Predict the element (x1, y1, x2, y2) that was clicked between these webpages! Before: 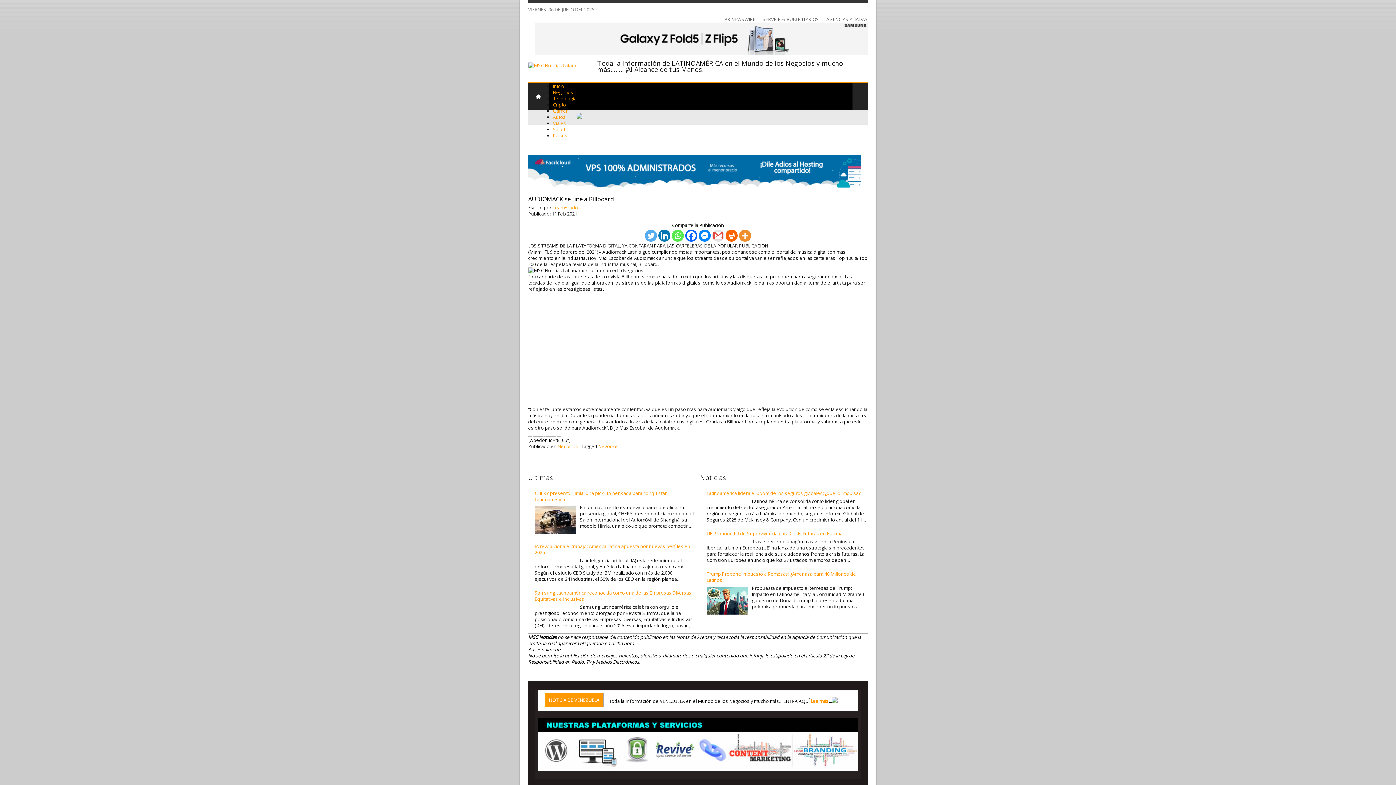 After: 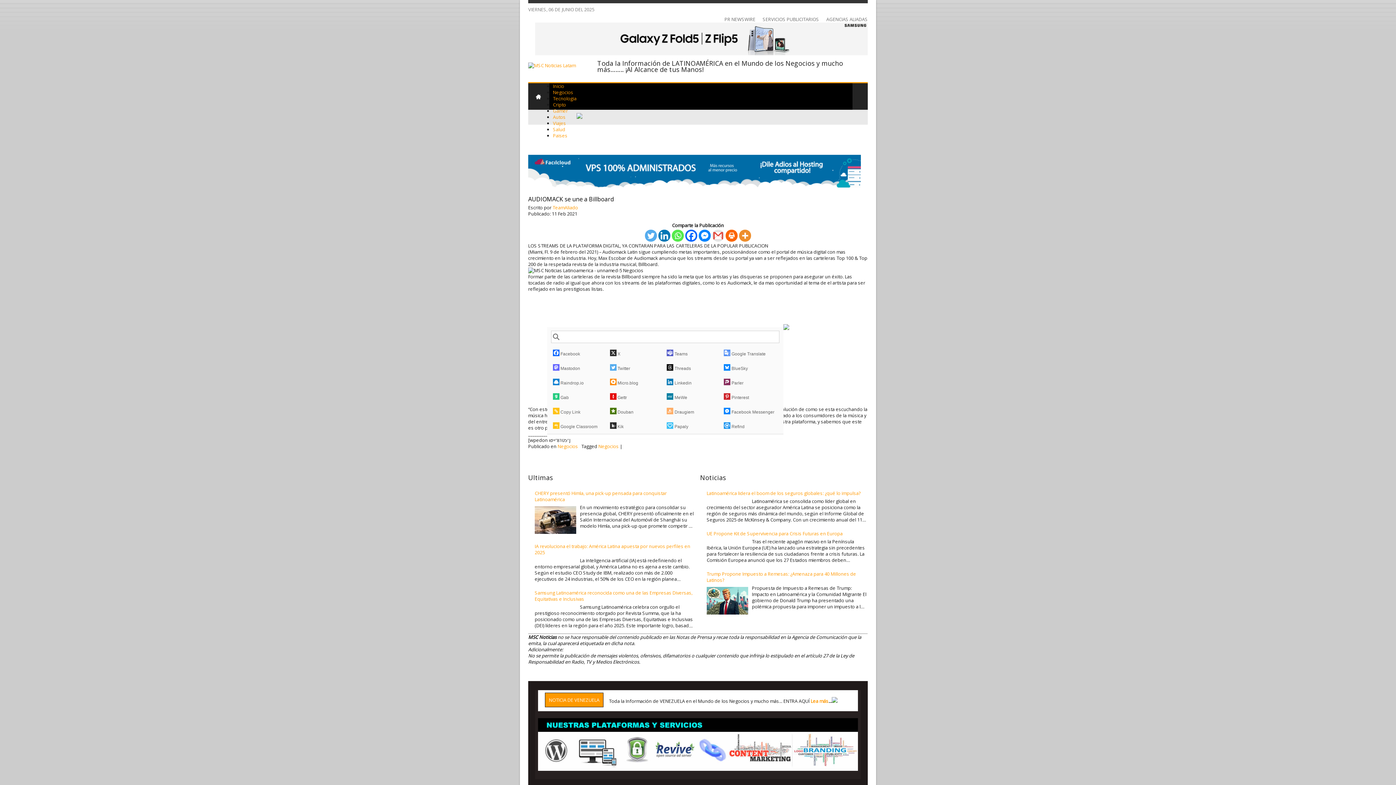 Action: bbox: (739, 229, 751, 241) label: More